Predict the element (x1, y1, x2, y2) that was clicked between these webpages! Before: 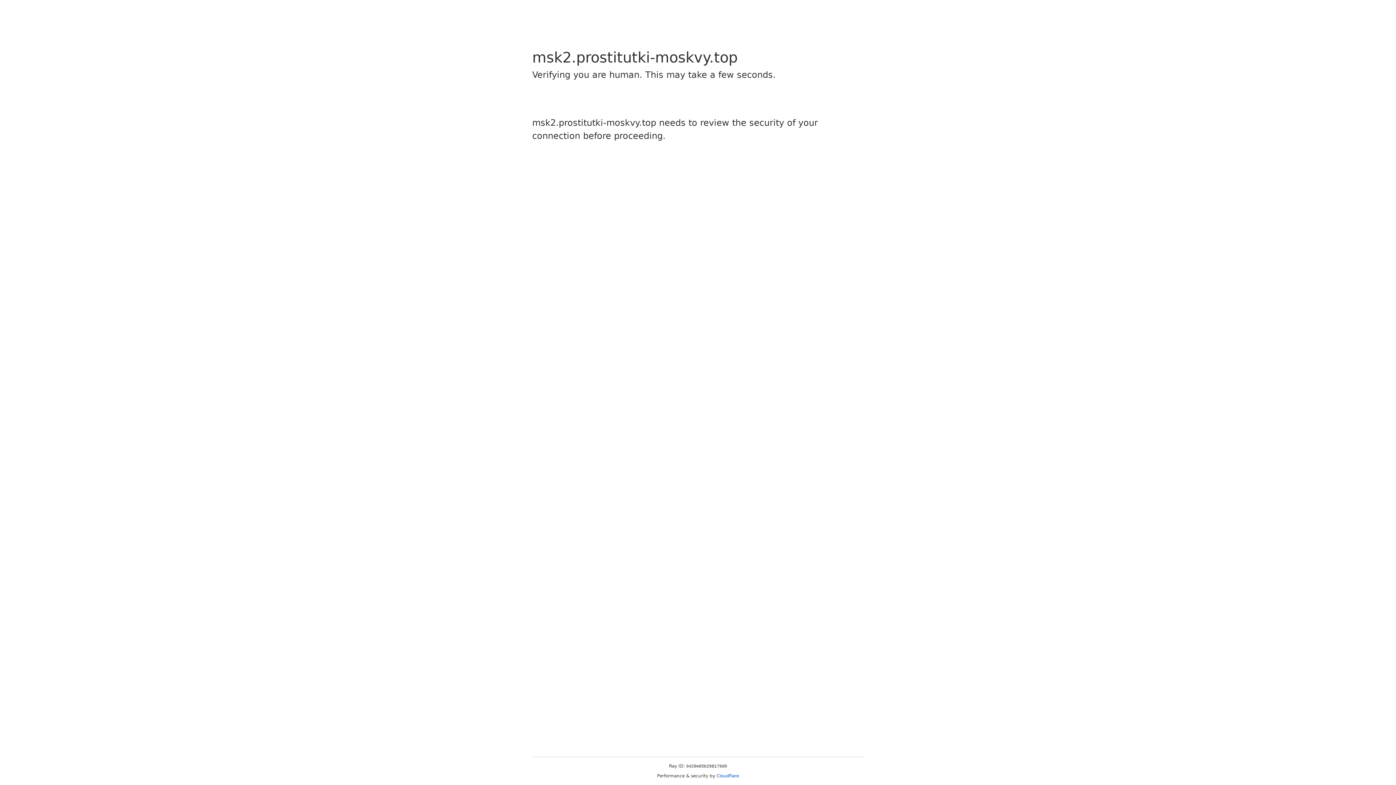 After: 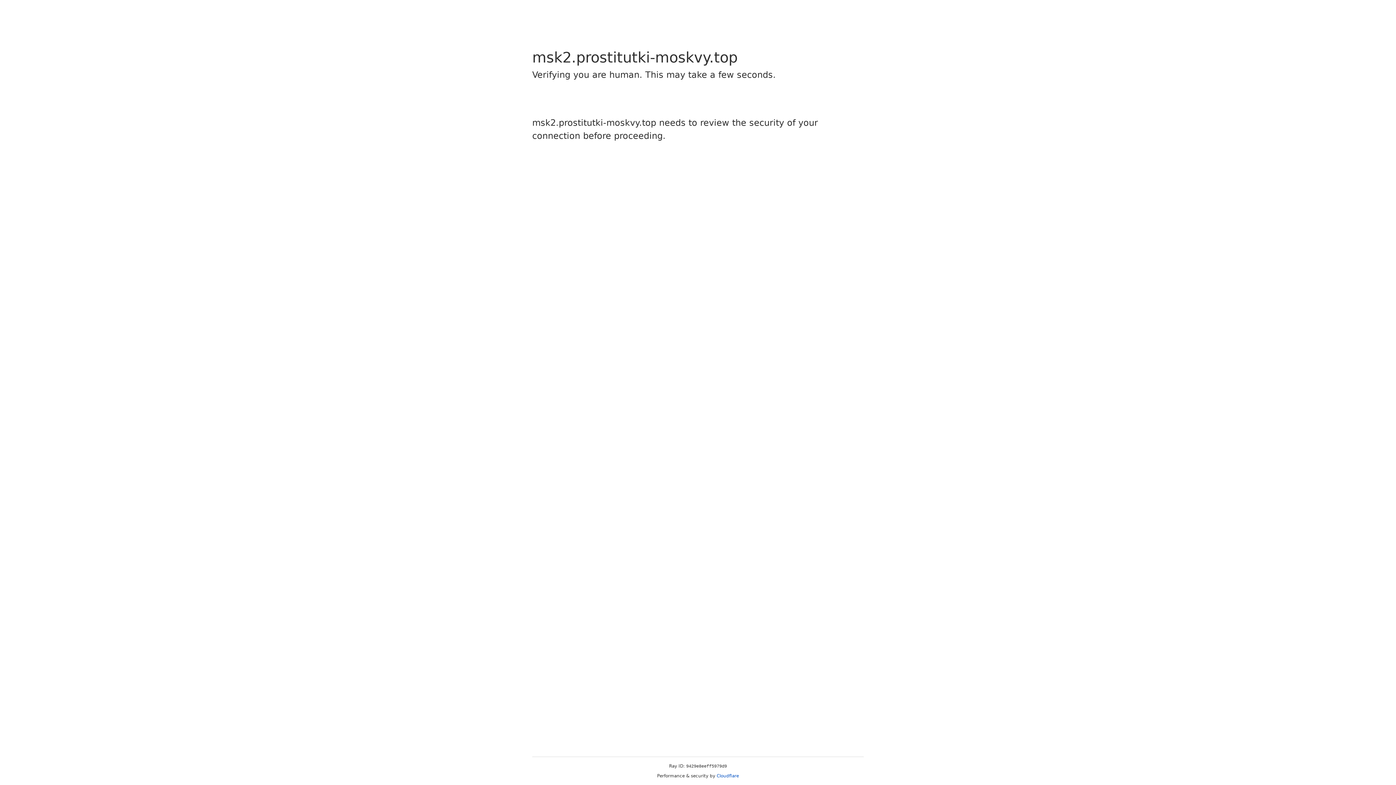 Action: bbox: (716, 773, 739, 778) label: Cloudflare